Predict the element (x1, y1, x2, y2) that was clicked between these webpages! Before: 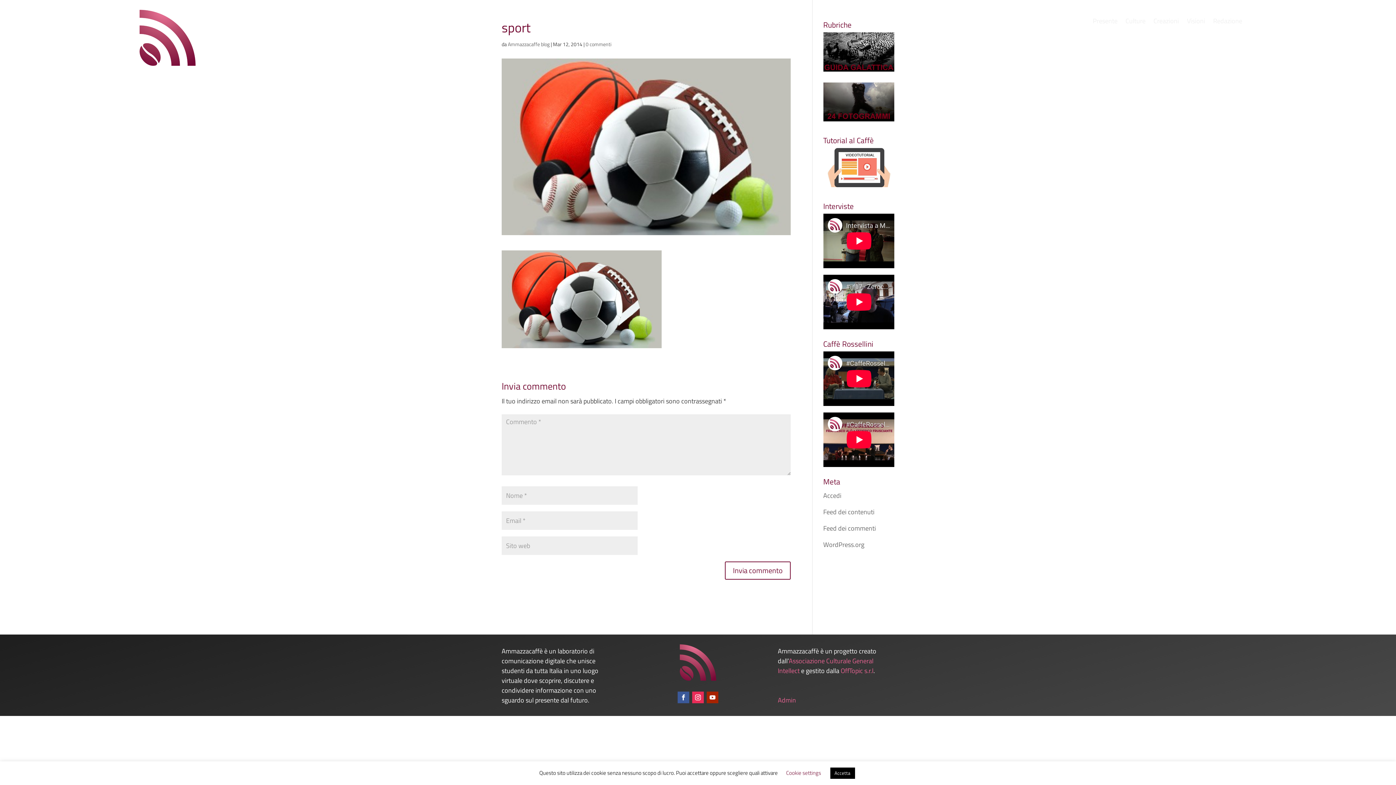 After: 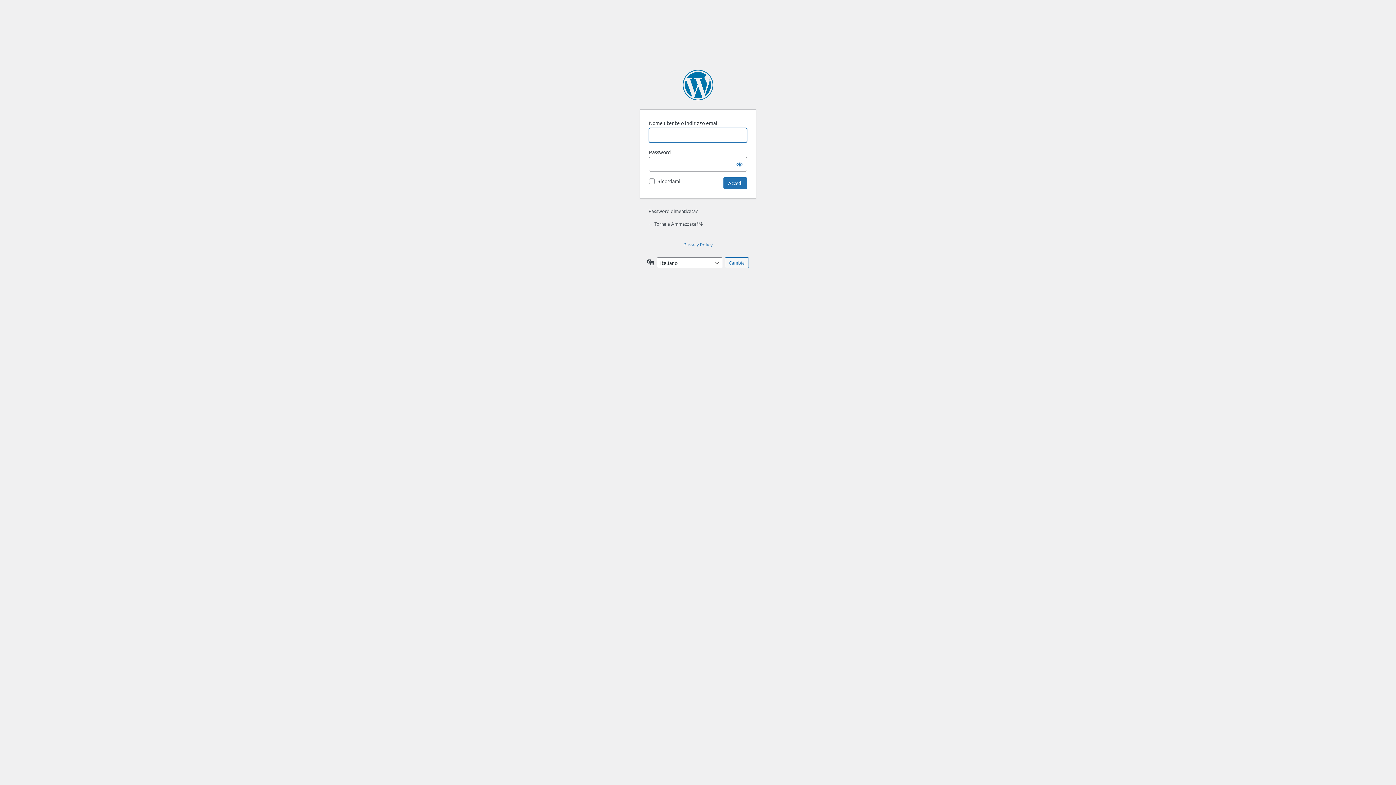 Action: bbox: (823, 490, 841, 500) label: Accedi